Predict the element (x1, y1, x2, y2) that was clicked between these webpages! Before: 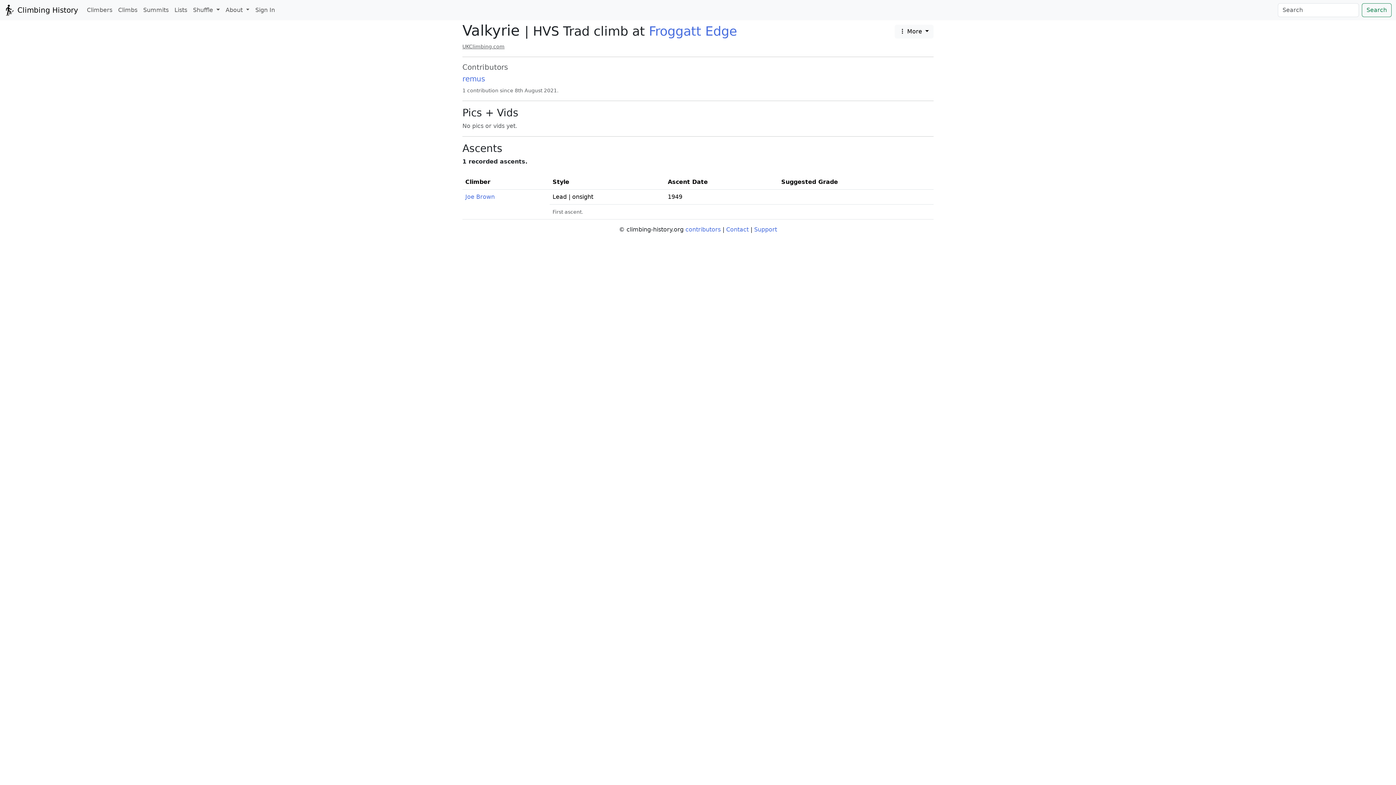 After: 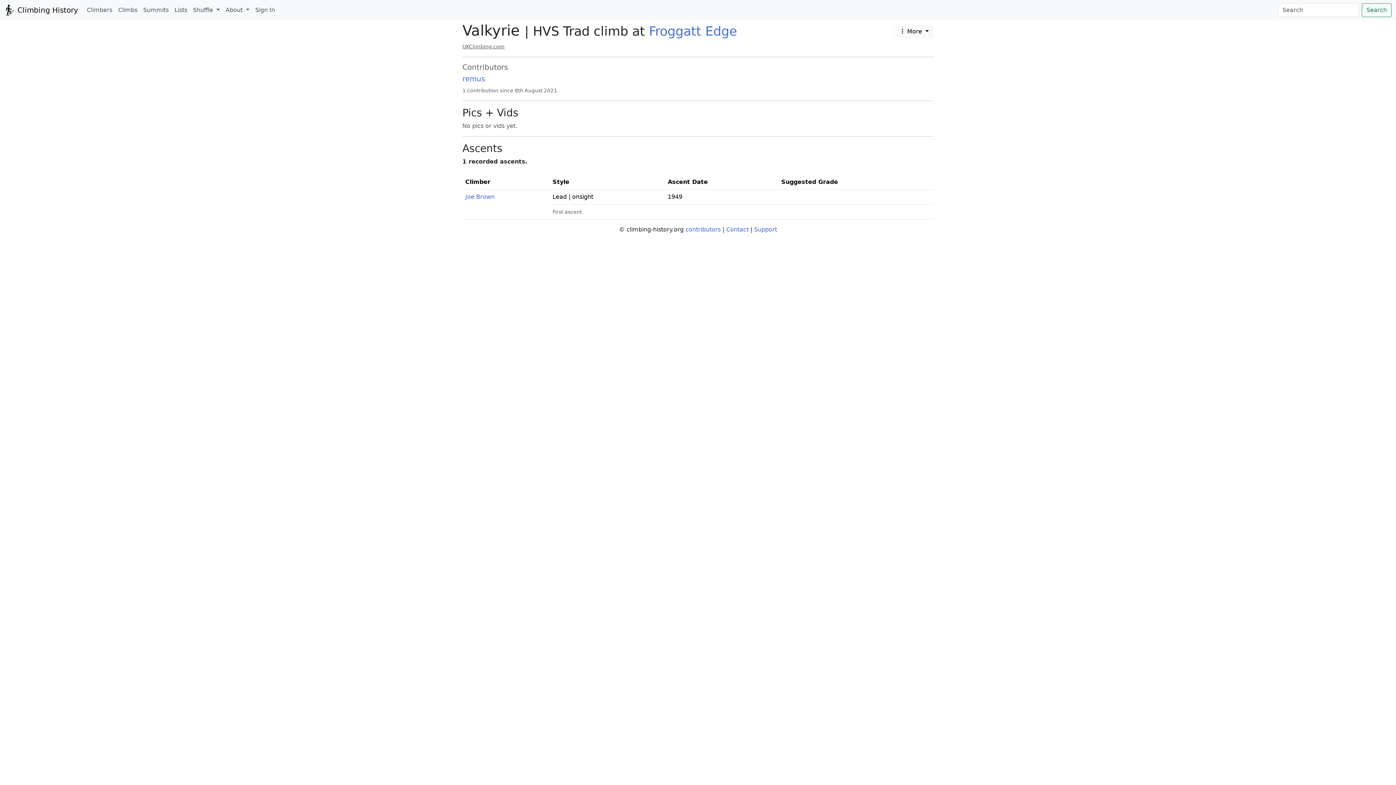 Action: bbox: (726, 226, 748, 233) label: Contact